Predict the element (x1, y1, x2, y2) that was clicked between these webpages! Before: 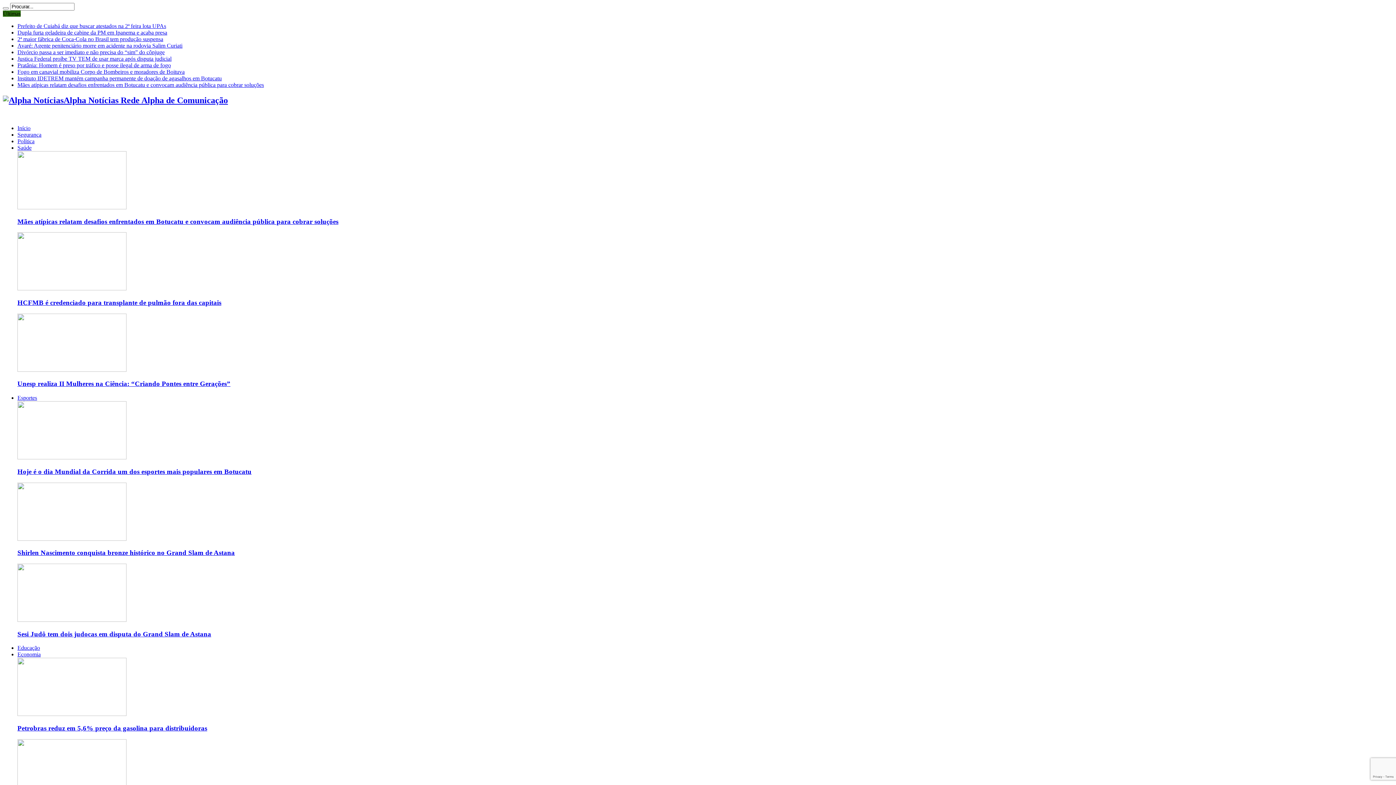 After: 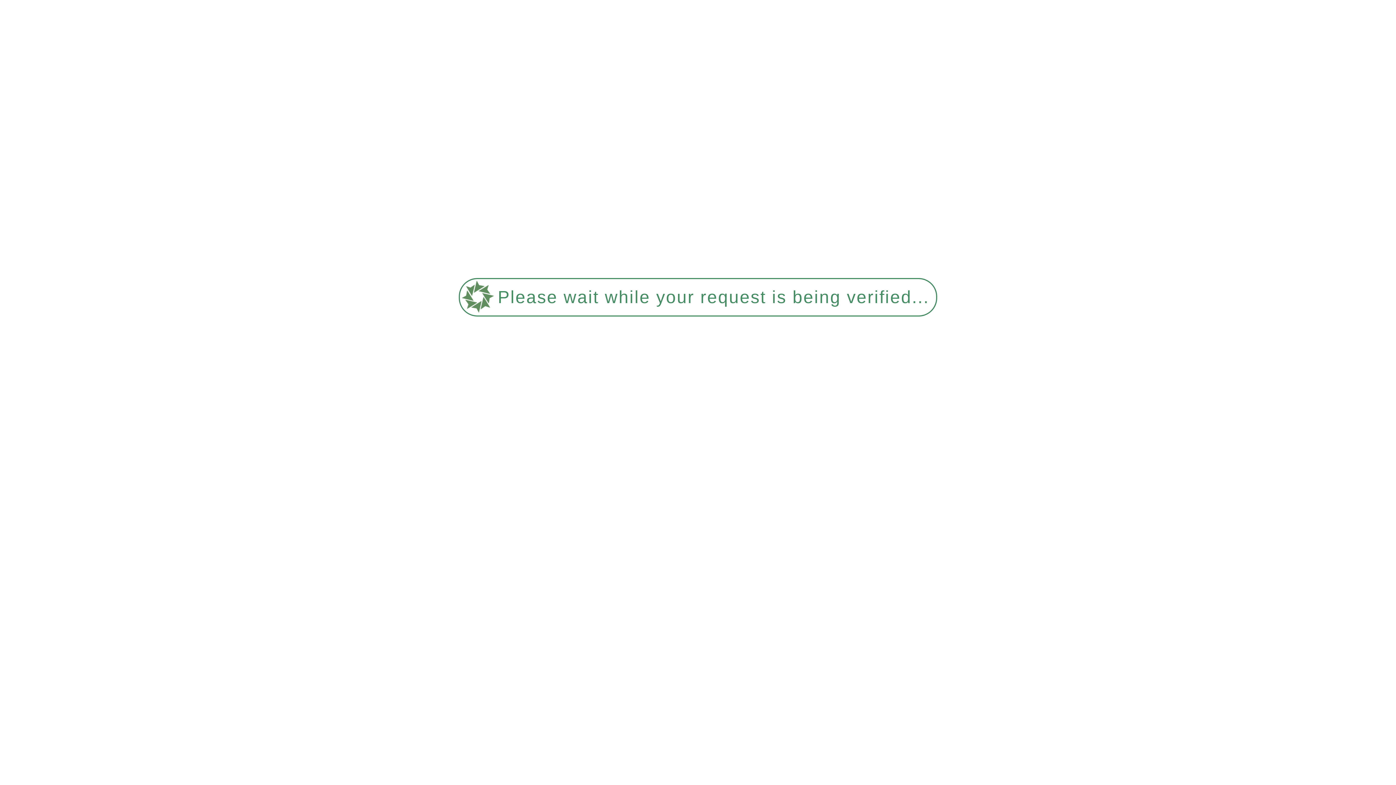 Action: bbox: (17, 298, 221, 306) label: HCFMB é credenciado para transplante de pulmão fora das capitais